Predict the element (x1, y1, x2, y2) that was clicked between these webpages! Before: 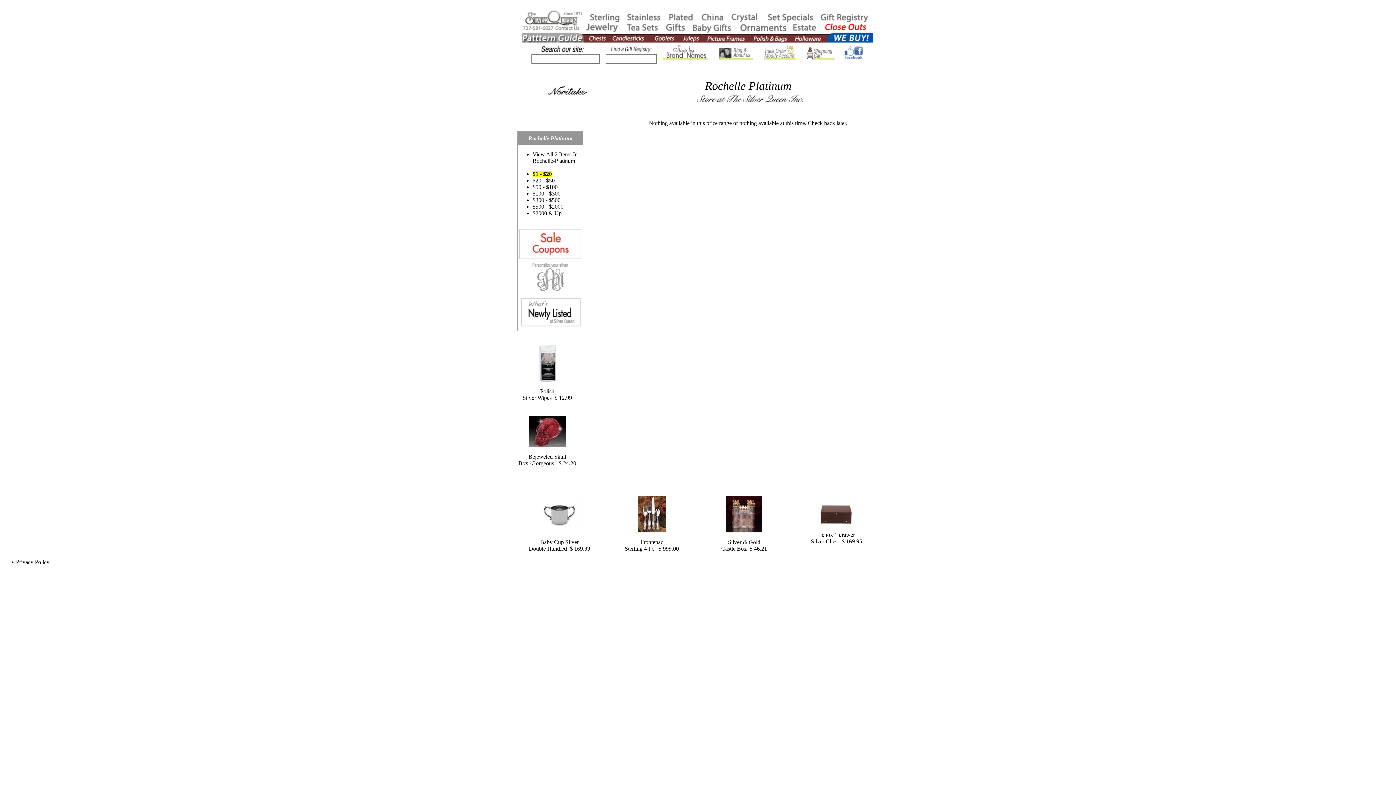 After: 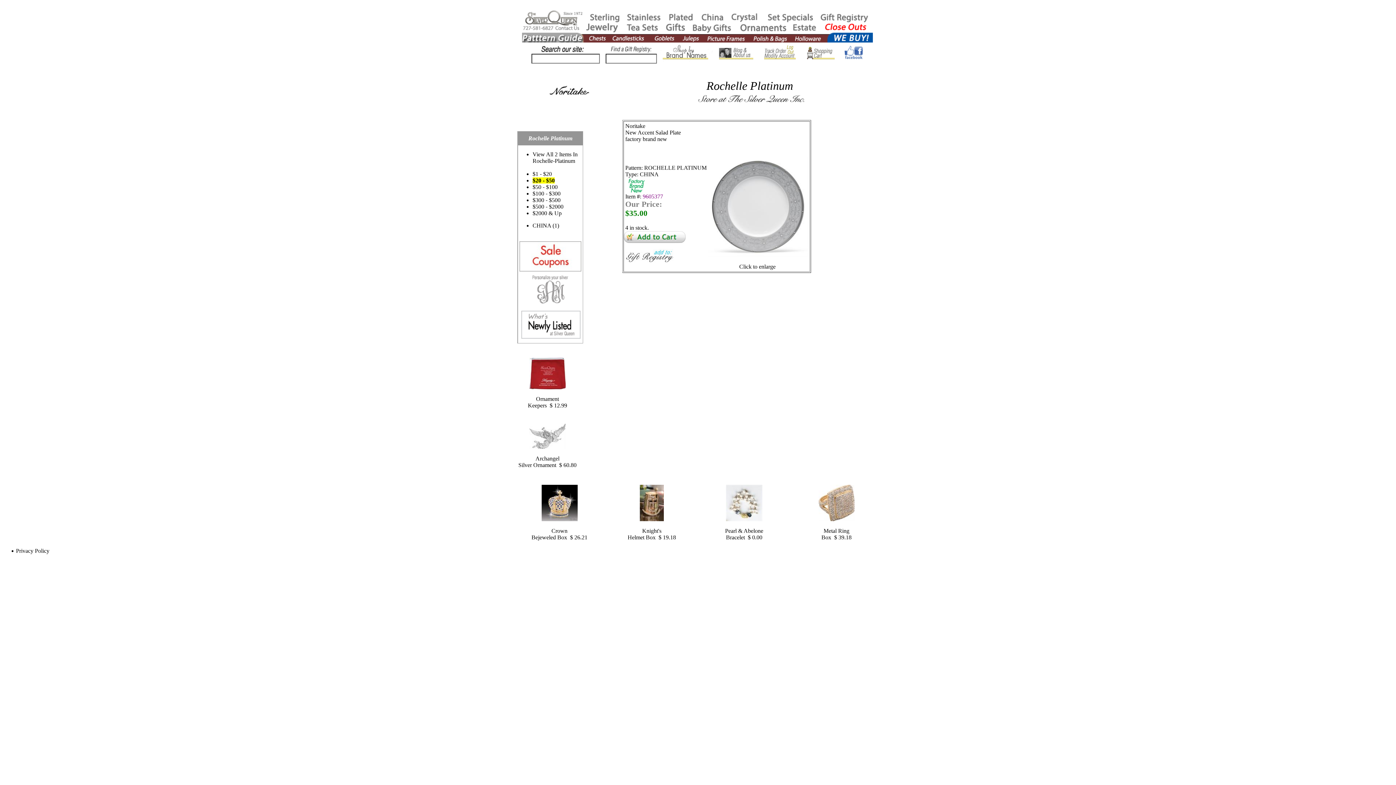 Action: label: $20 - $50 bbox: (531, 177, 554, 183)